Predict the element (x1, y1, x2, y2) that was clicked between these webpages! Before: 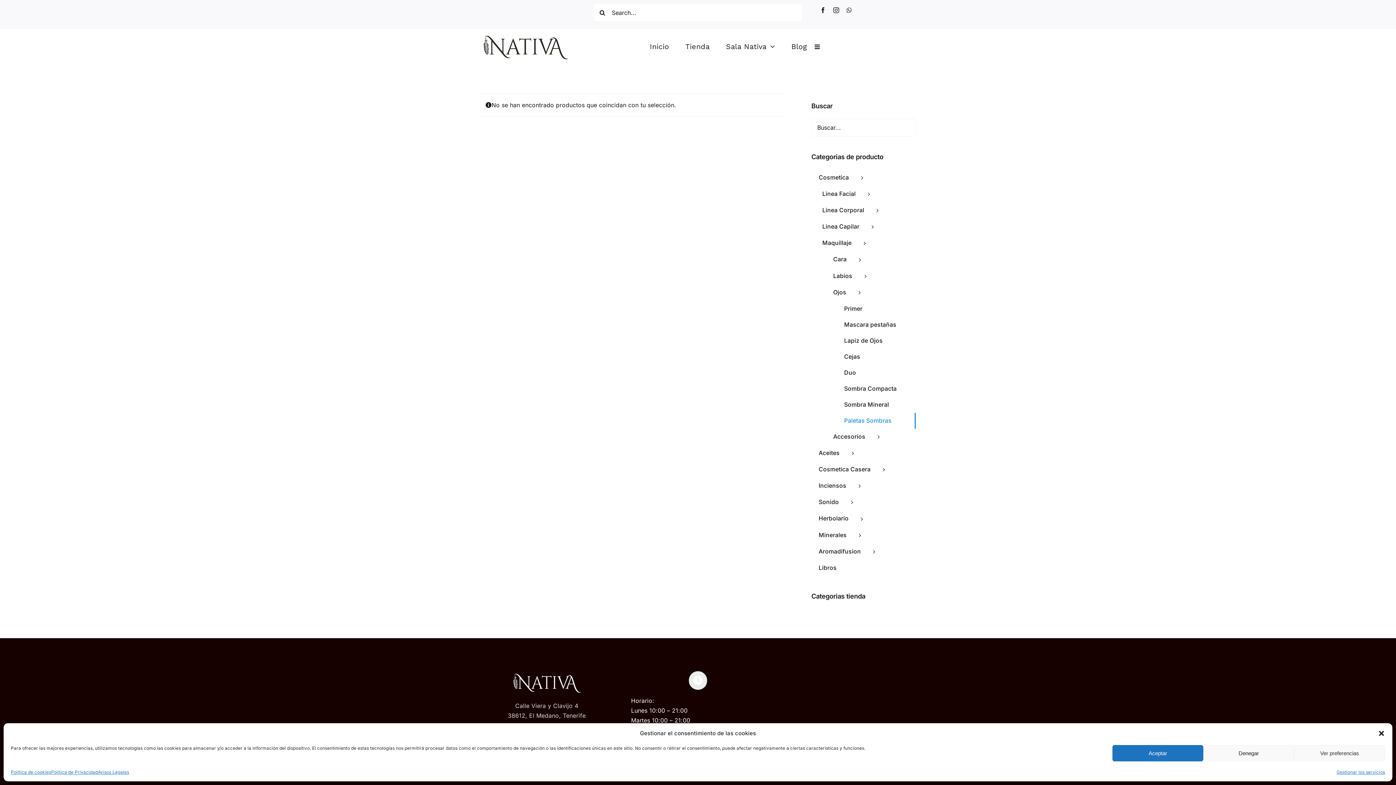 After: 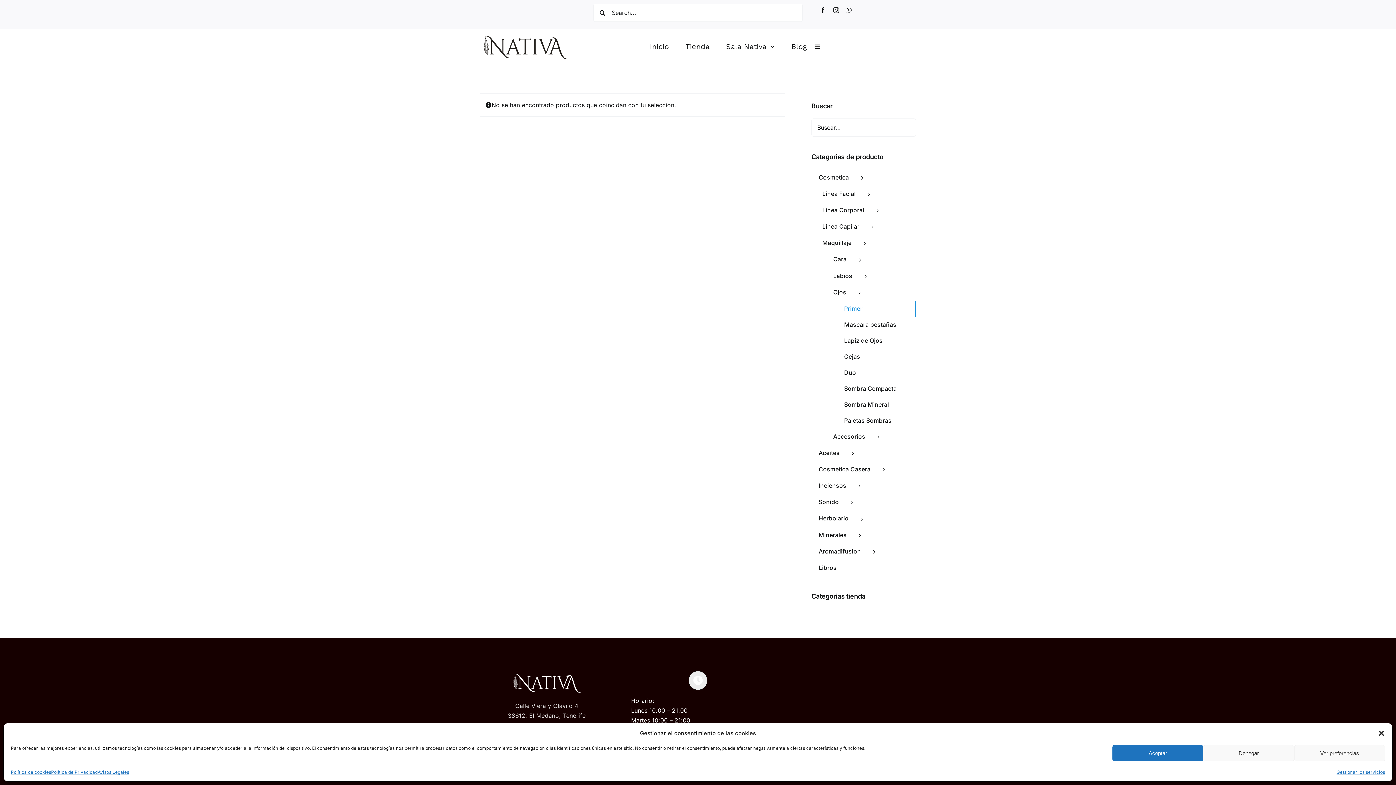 Action: label: Primer bbox: (844, 301, 916, 317)